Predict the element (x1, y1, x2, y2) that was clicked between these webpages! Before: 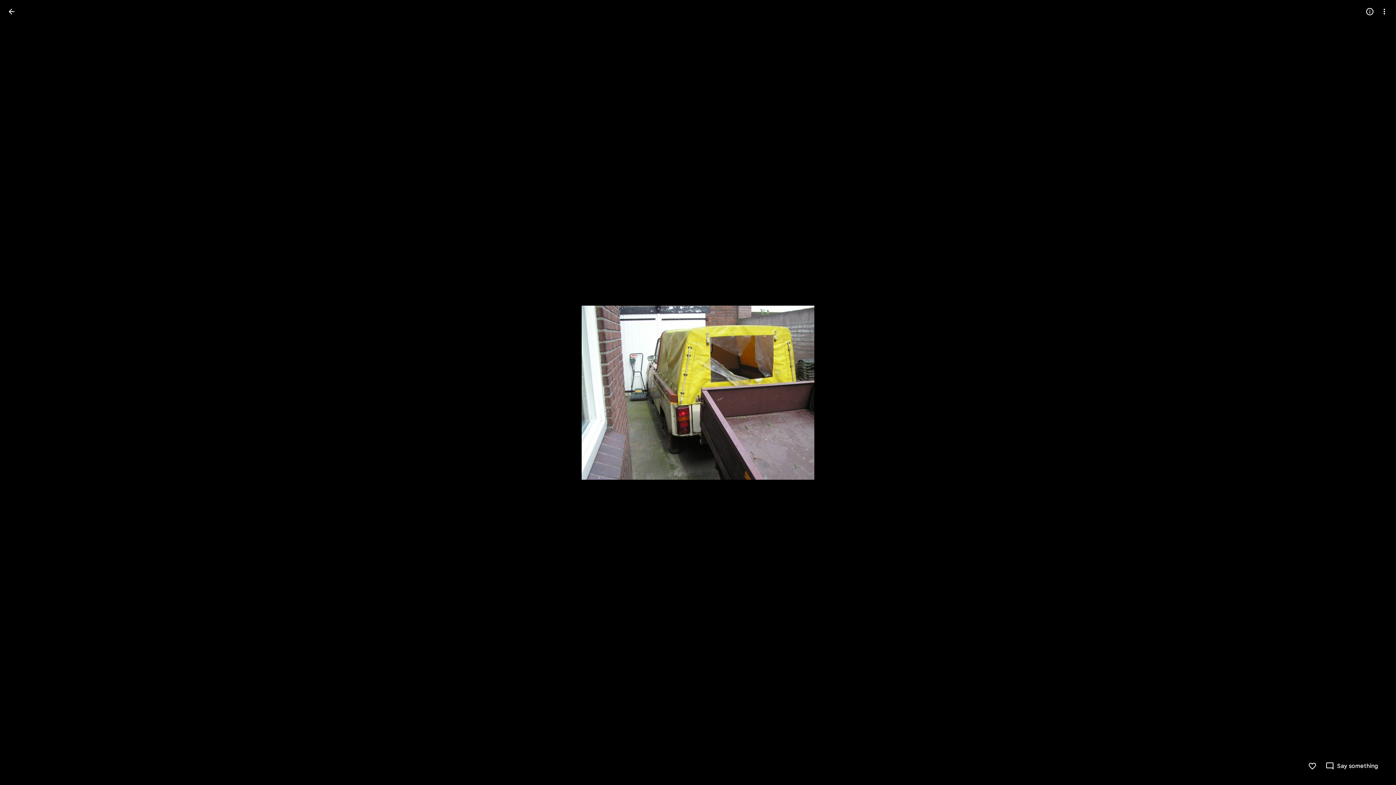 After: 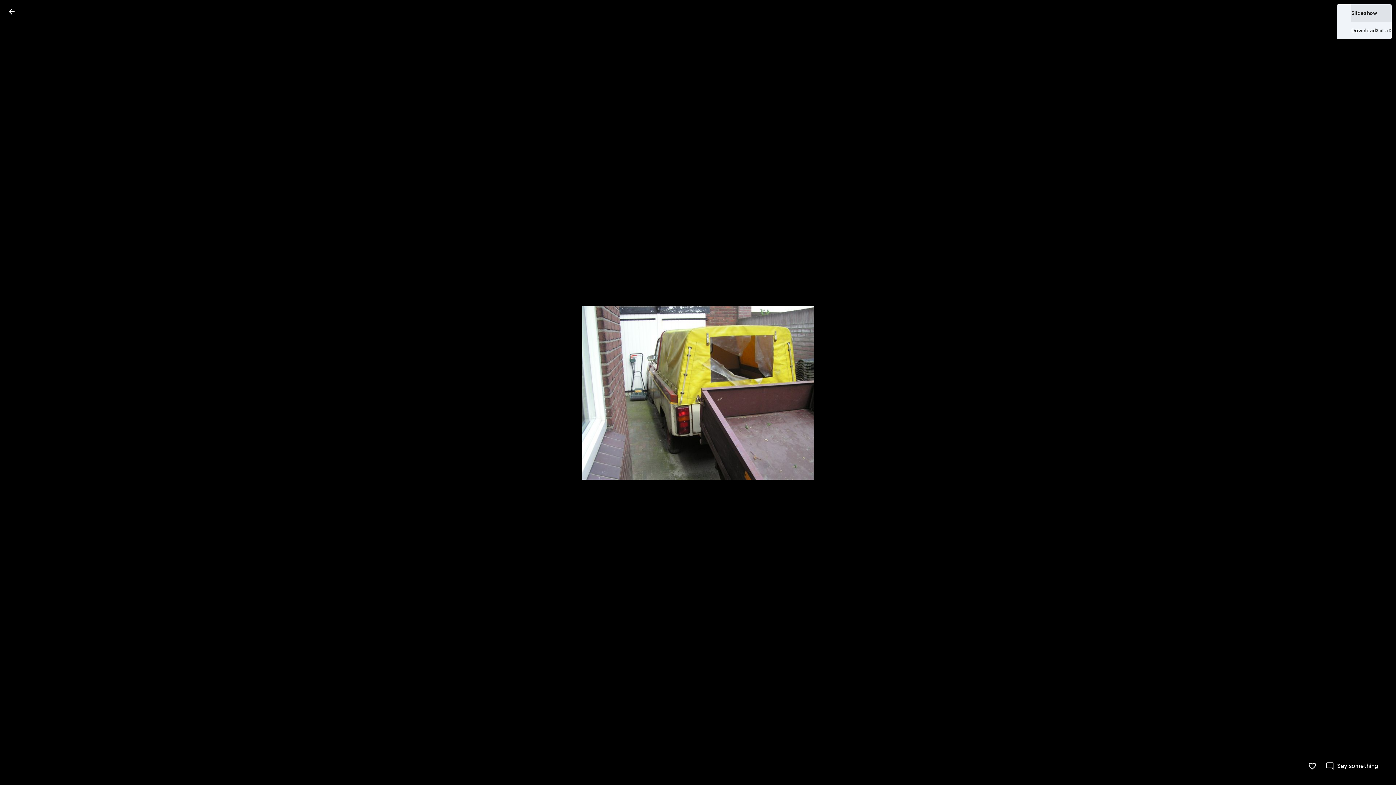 Action: bbox: (1377, 4, 1392, 18) label: More options